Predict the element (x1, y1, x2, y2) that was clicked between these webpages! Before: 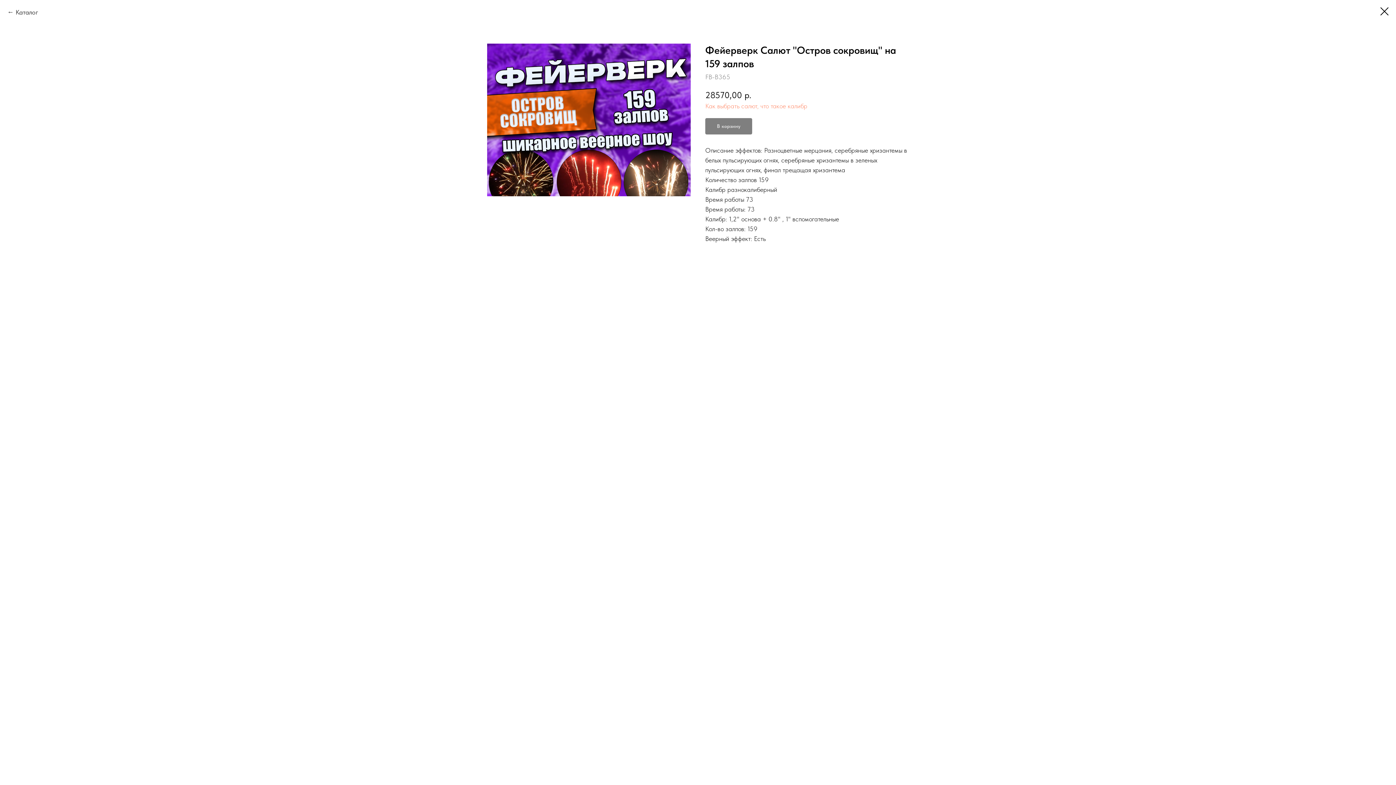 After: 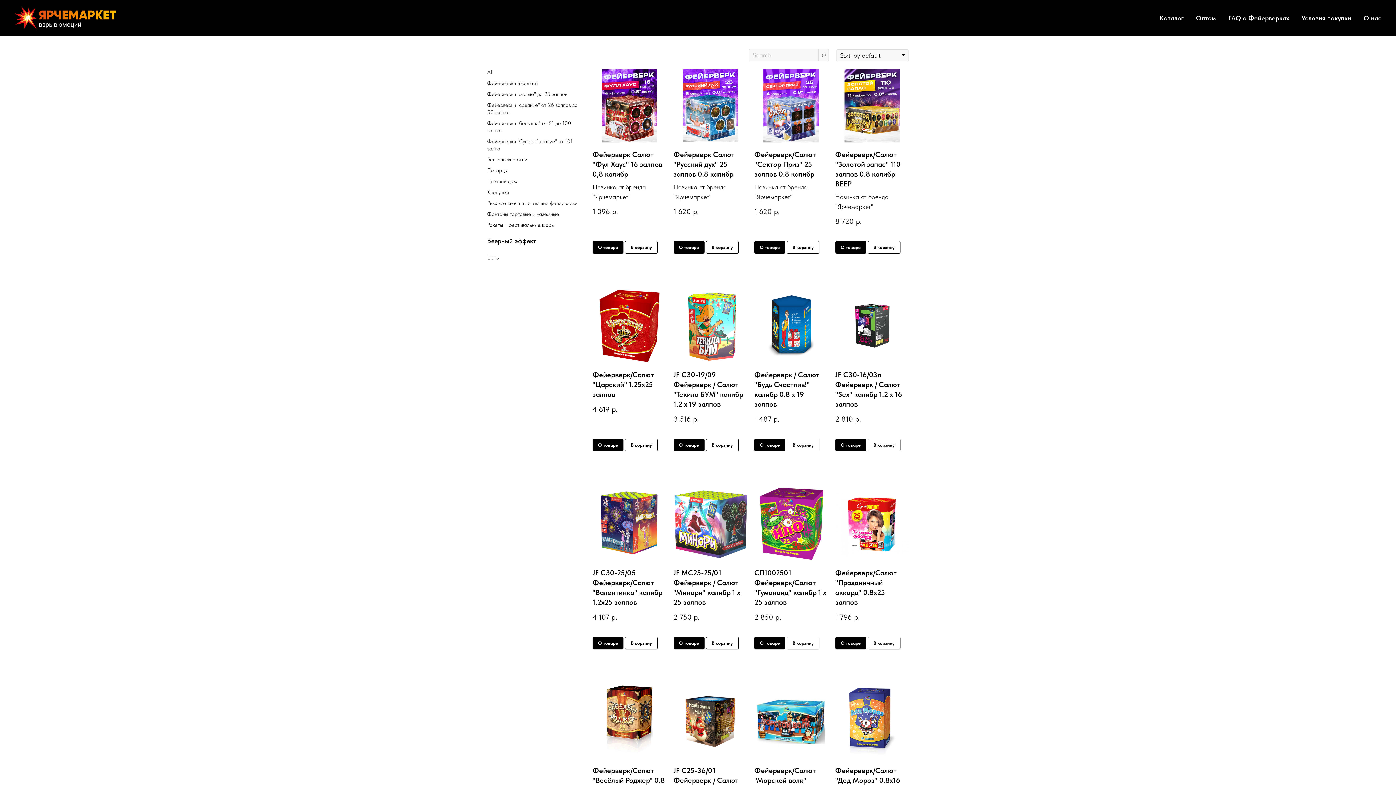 Action: bbox: (7, 7, 38, 17) label: Каталог